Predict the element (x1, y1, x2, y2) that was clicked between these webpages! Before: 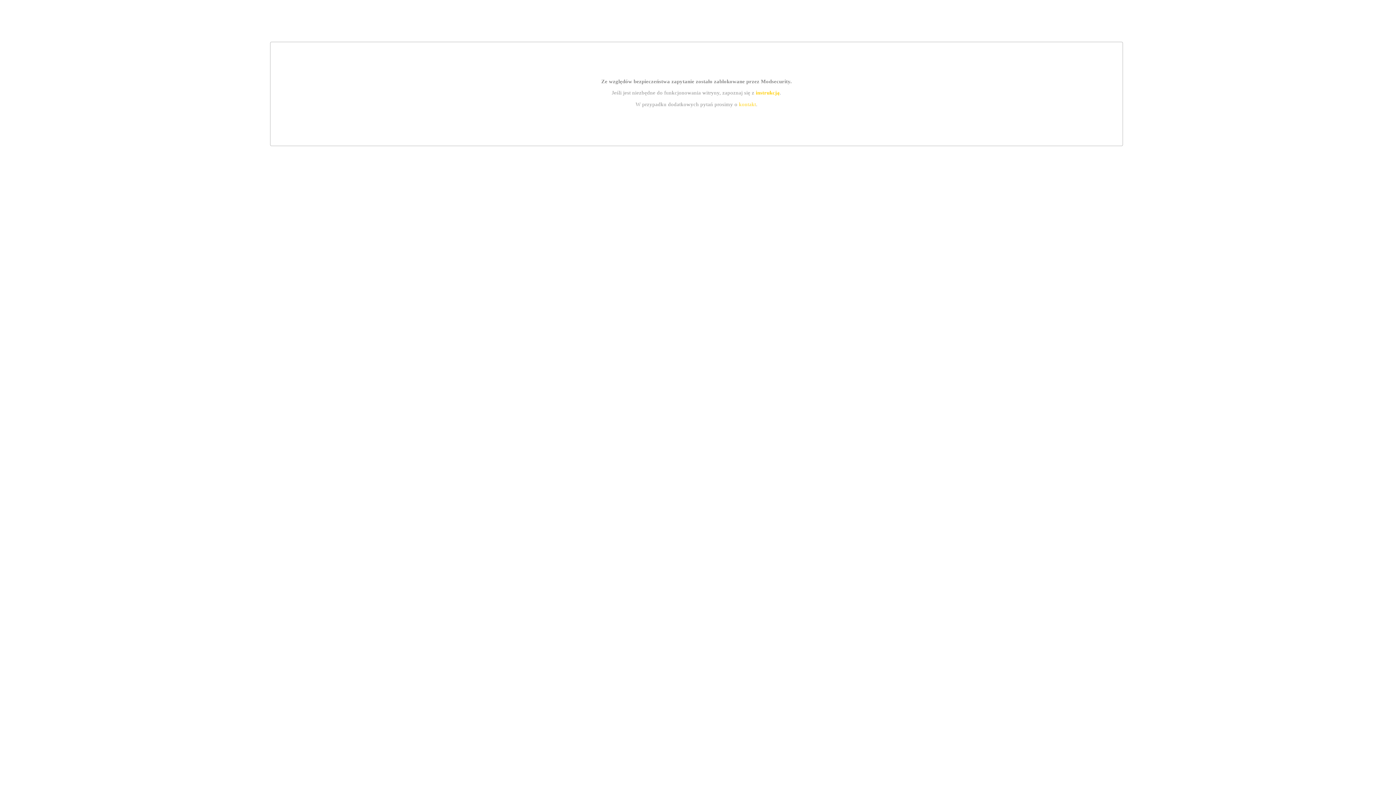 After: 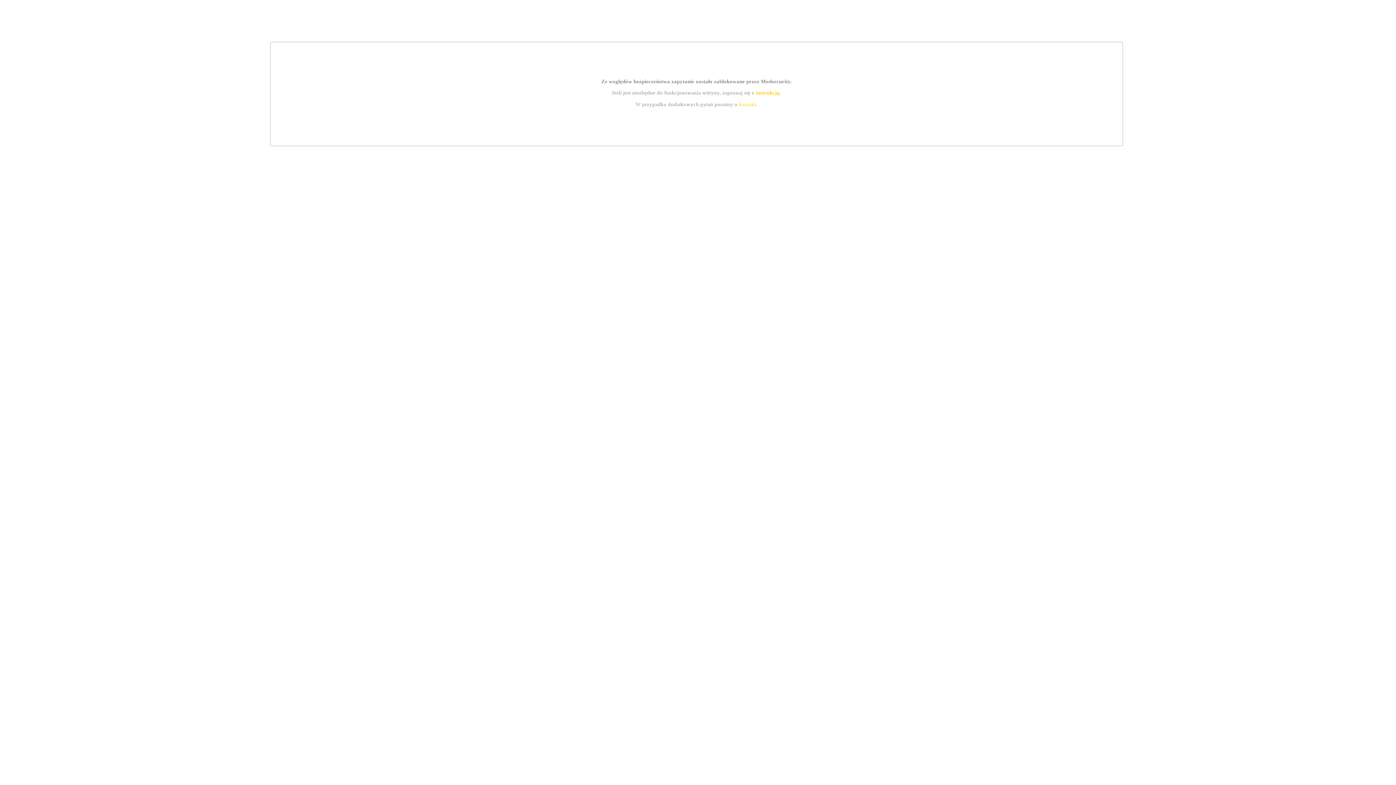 Action: label: kontakt bbox: (739, 101, 756, 107)